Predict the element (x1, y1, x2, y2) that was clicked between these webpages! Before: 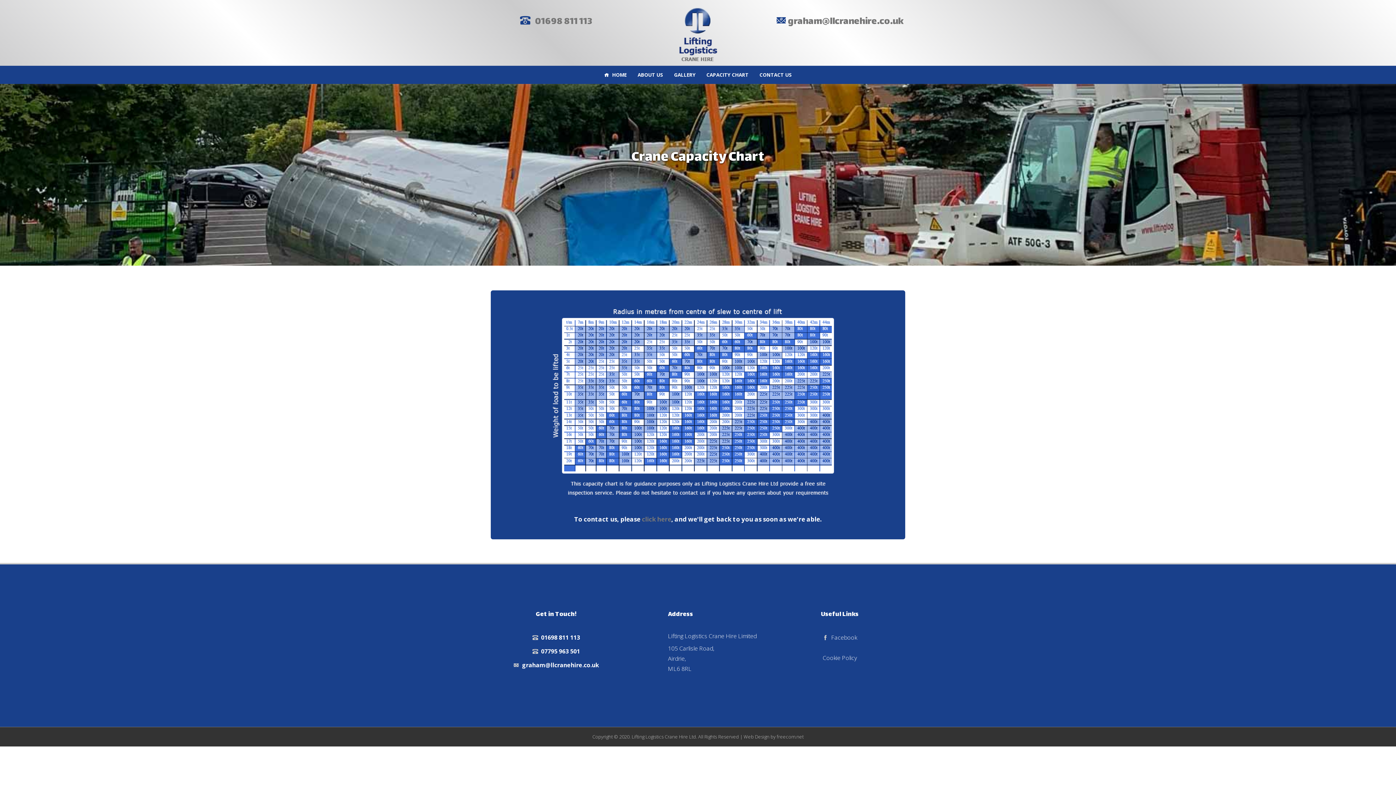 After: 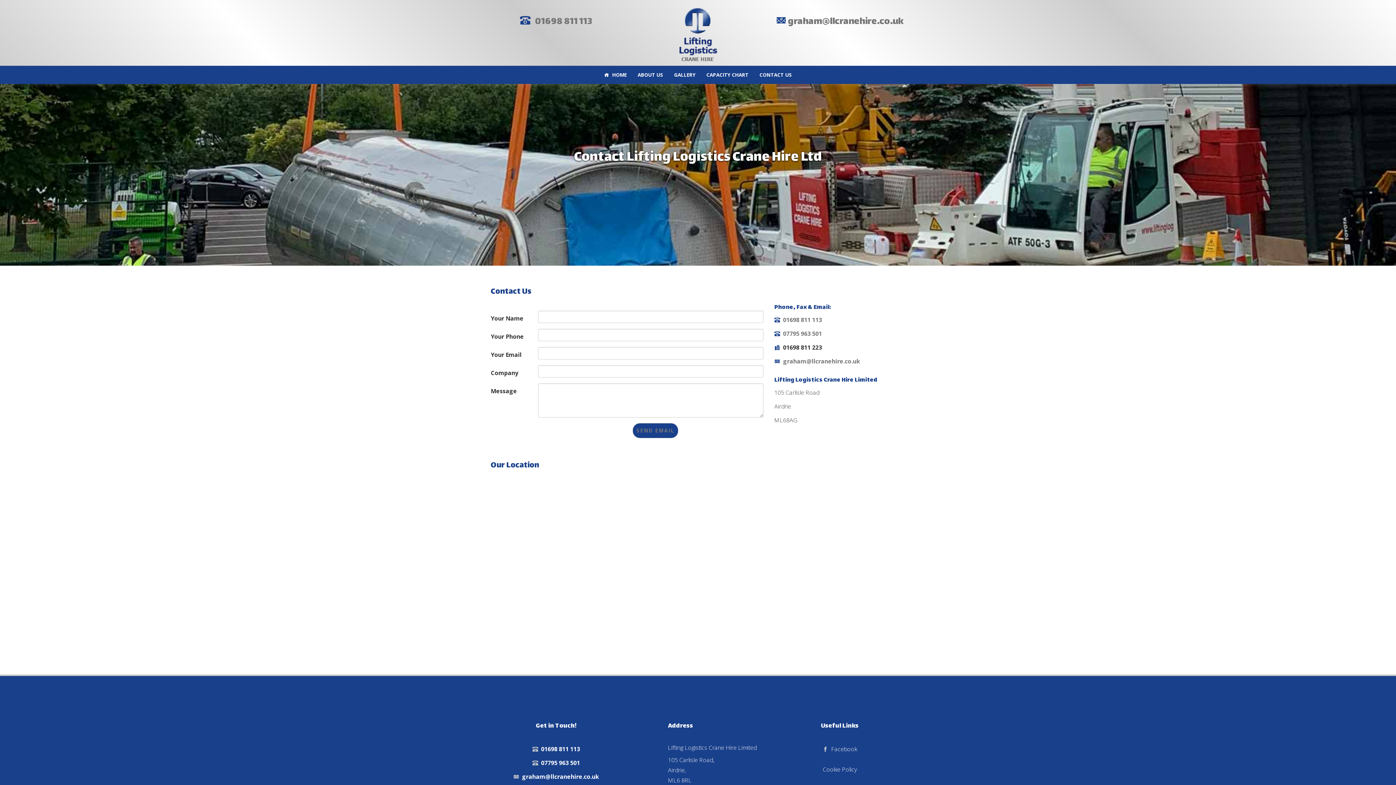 Action: label: click here bbox: (642, 515, 671, 523)